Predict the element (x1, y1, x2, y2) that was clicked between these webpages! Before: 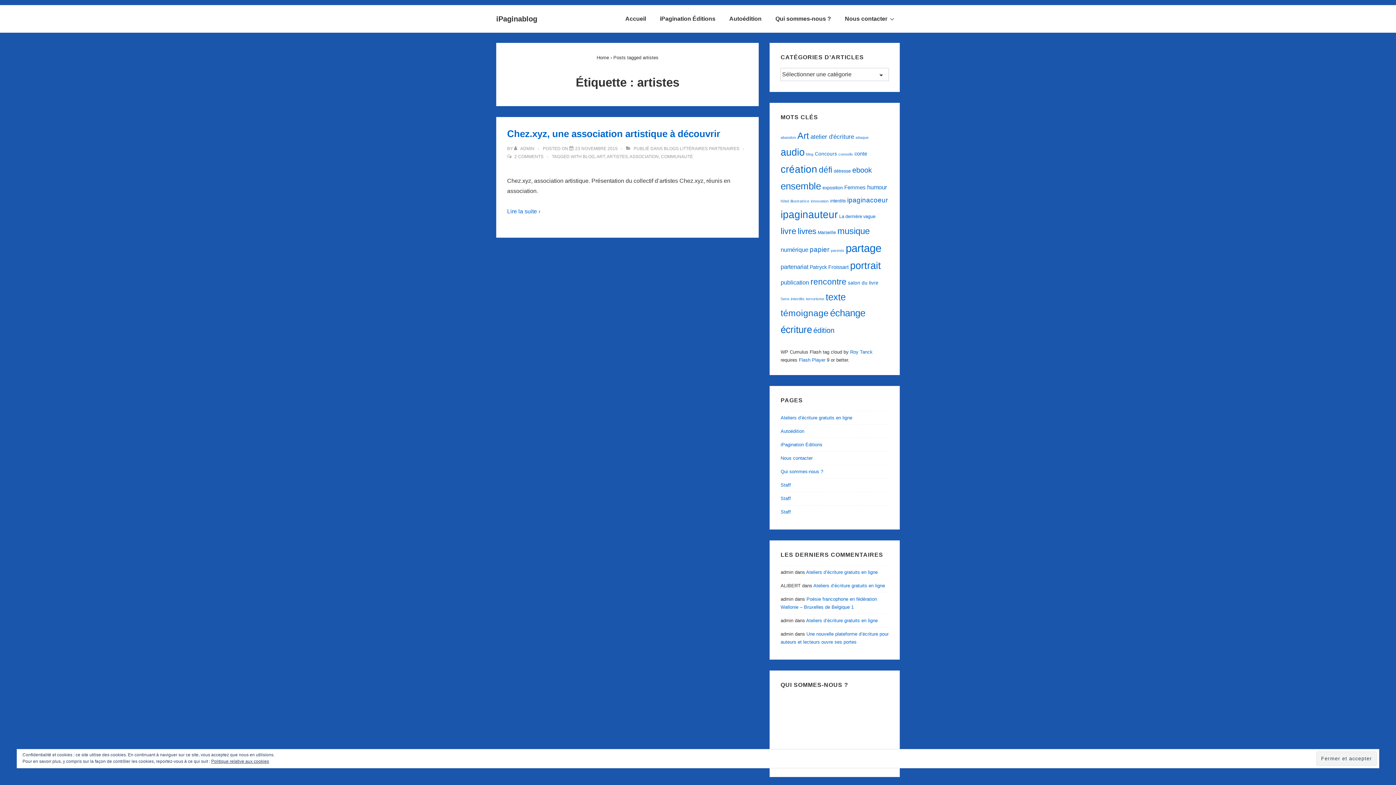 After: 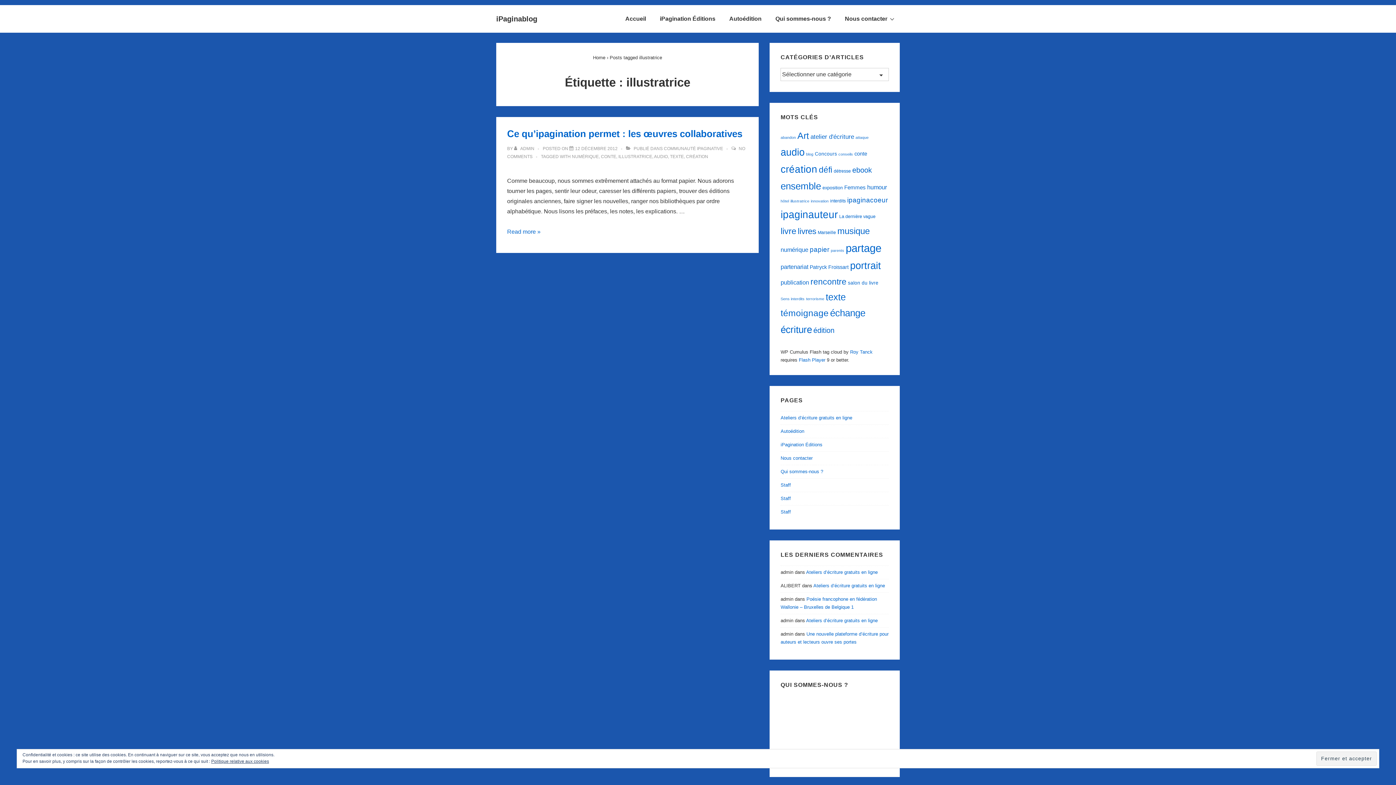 Action: bbox: (790, 199, 809, 203) label: illustratrice (1 élément)